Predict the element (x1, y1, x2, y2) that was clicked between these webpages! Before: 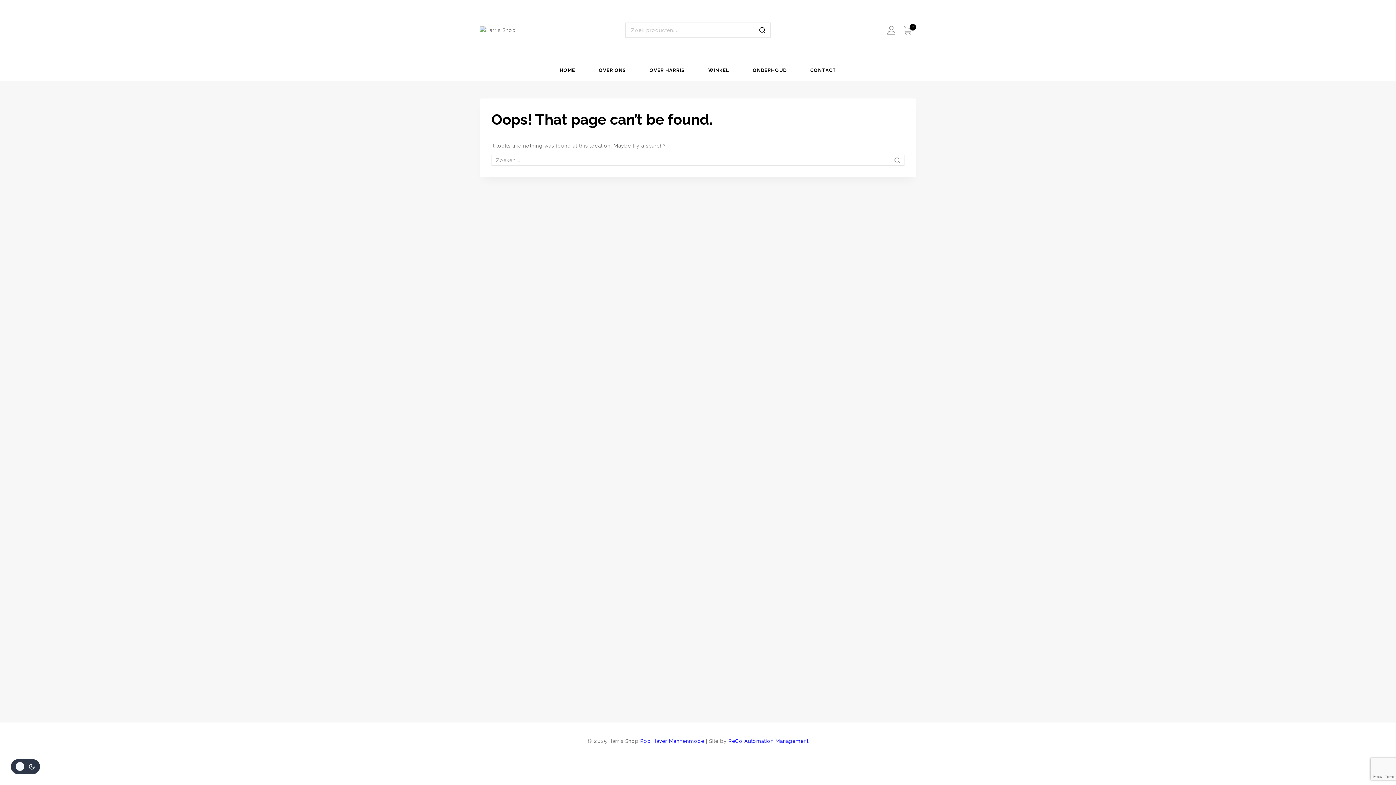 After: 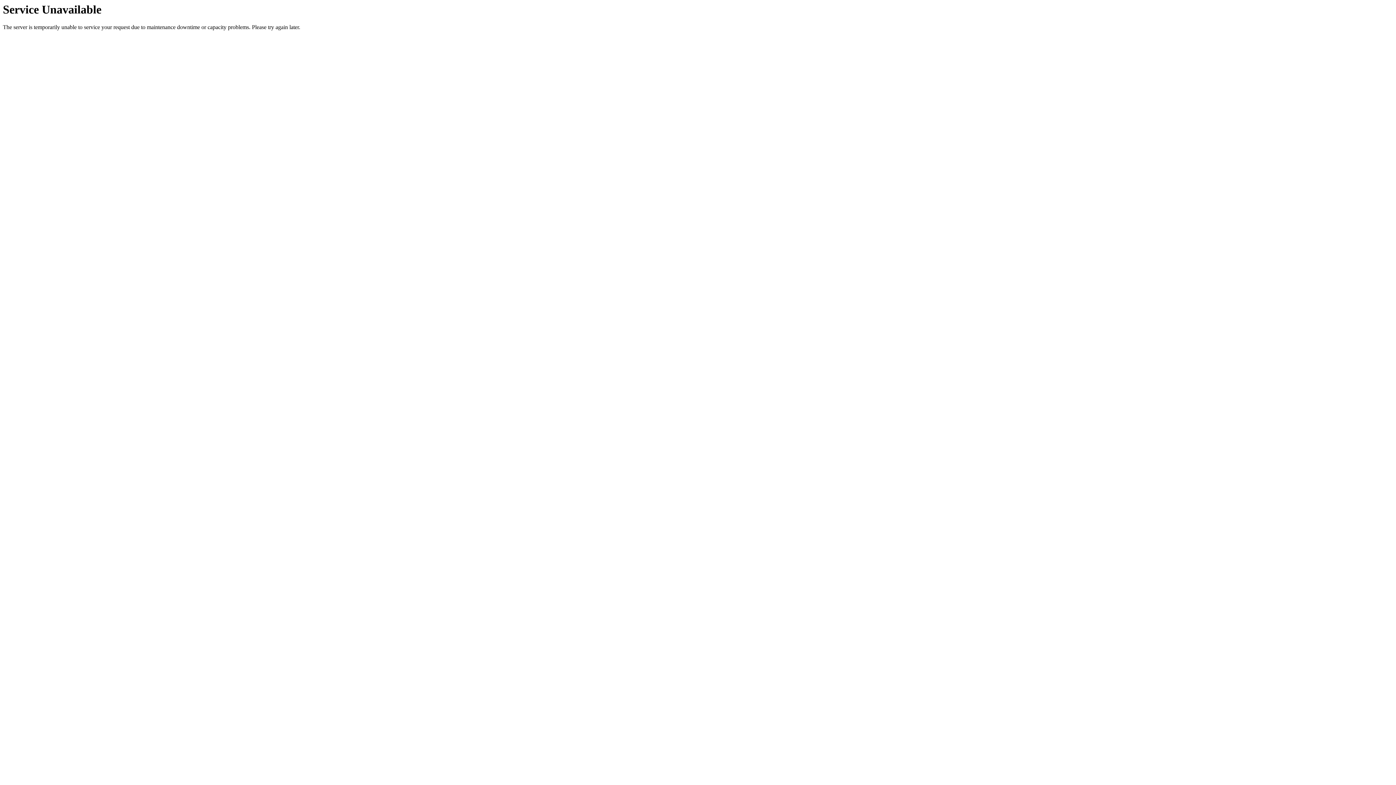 Action: bbox: (547, 60, 587, 80) label: HOME